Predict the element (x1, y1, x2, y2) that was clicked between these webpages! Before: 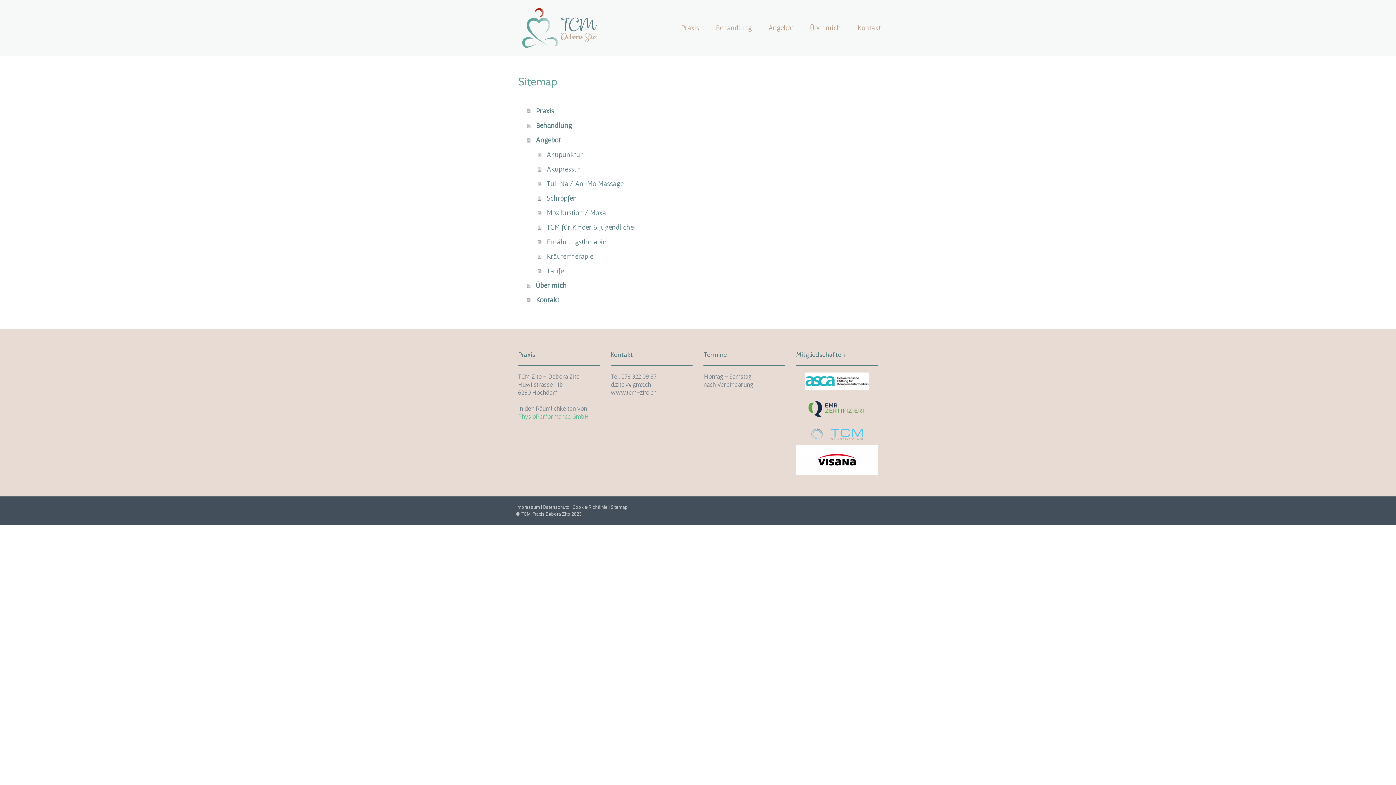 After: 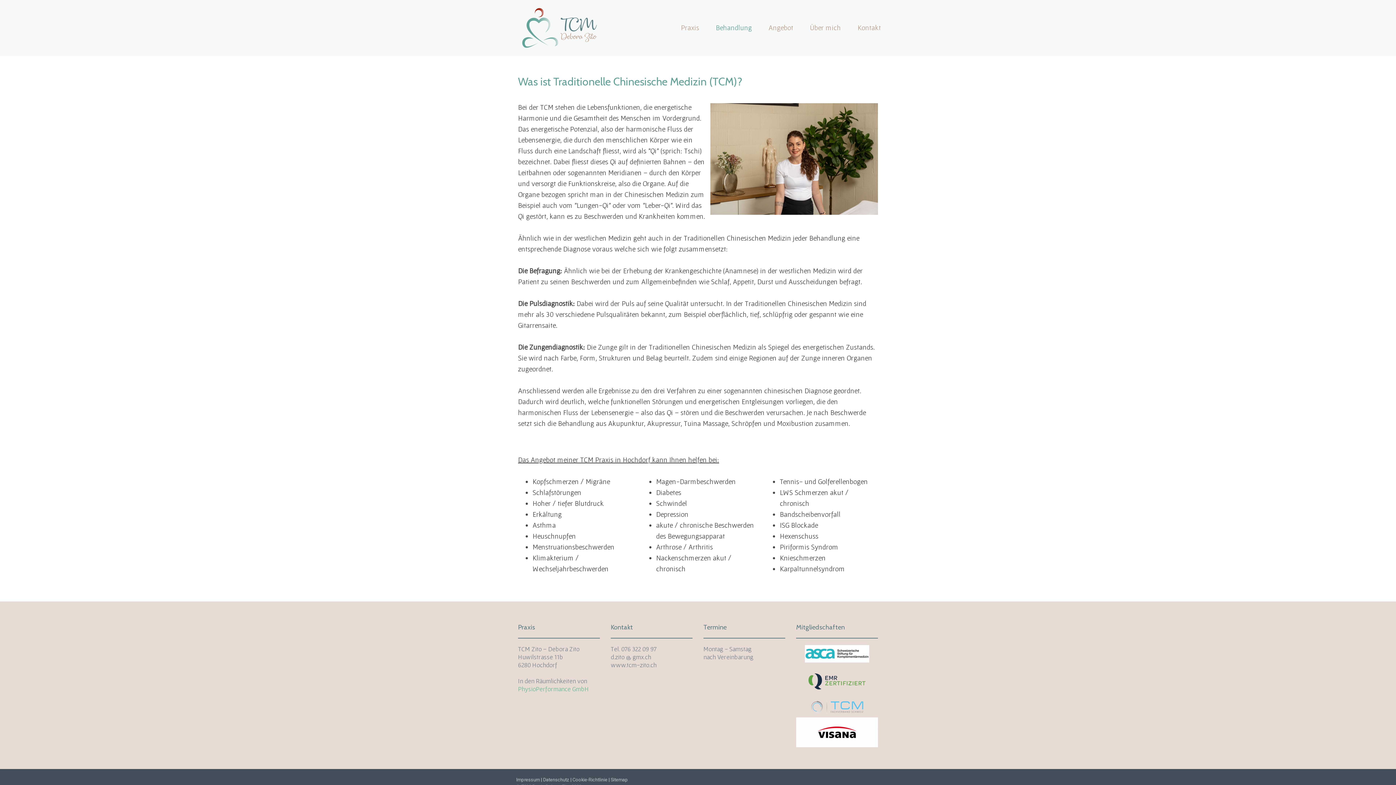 Action: bbox: (709, 20, 758, 35) label: Behandlung